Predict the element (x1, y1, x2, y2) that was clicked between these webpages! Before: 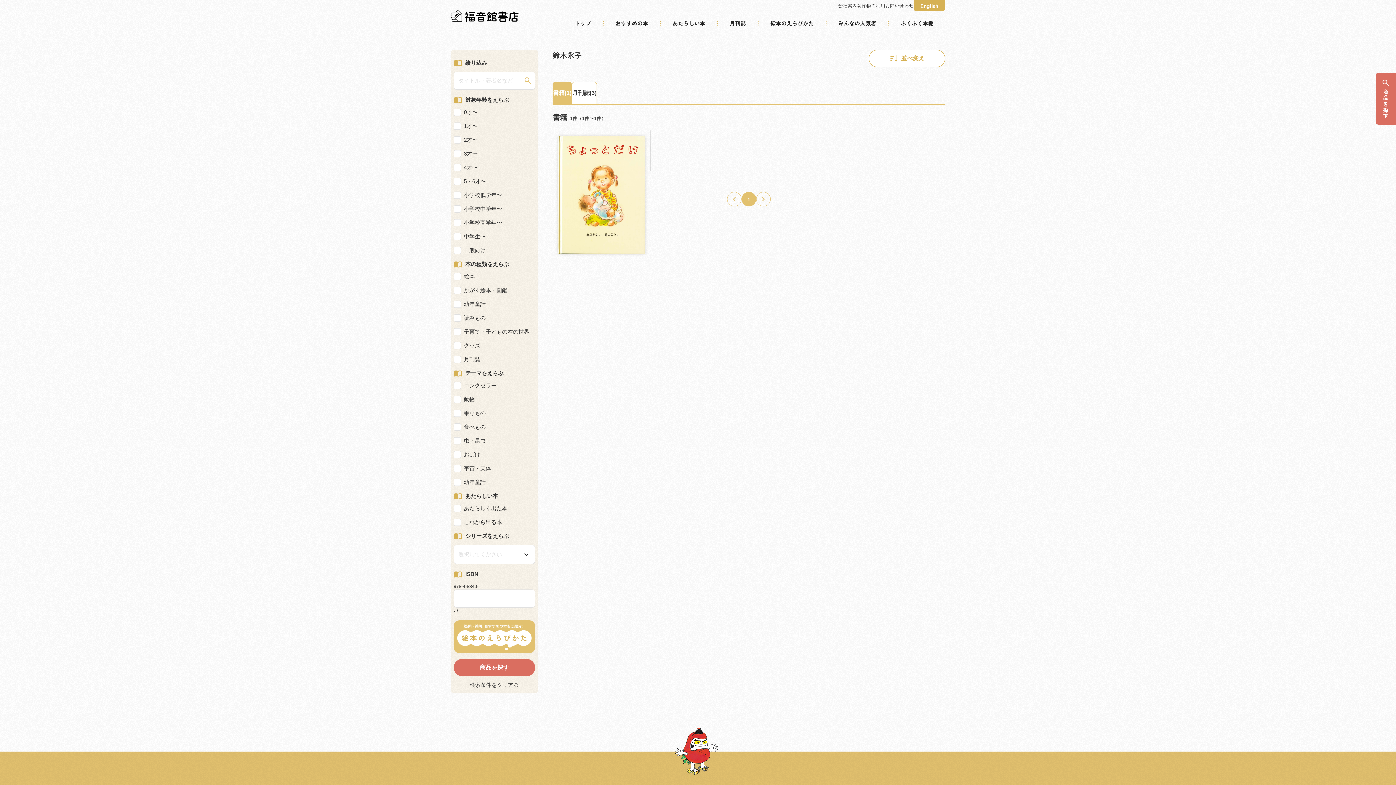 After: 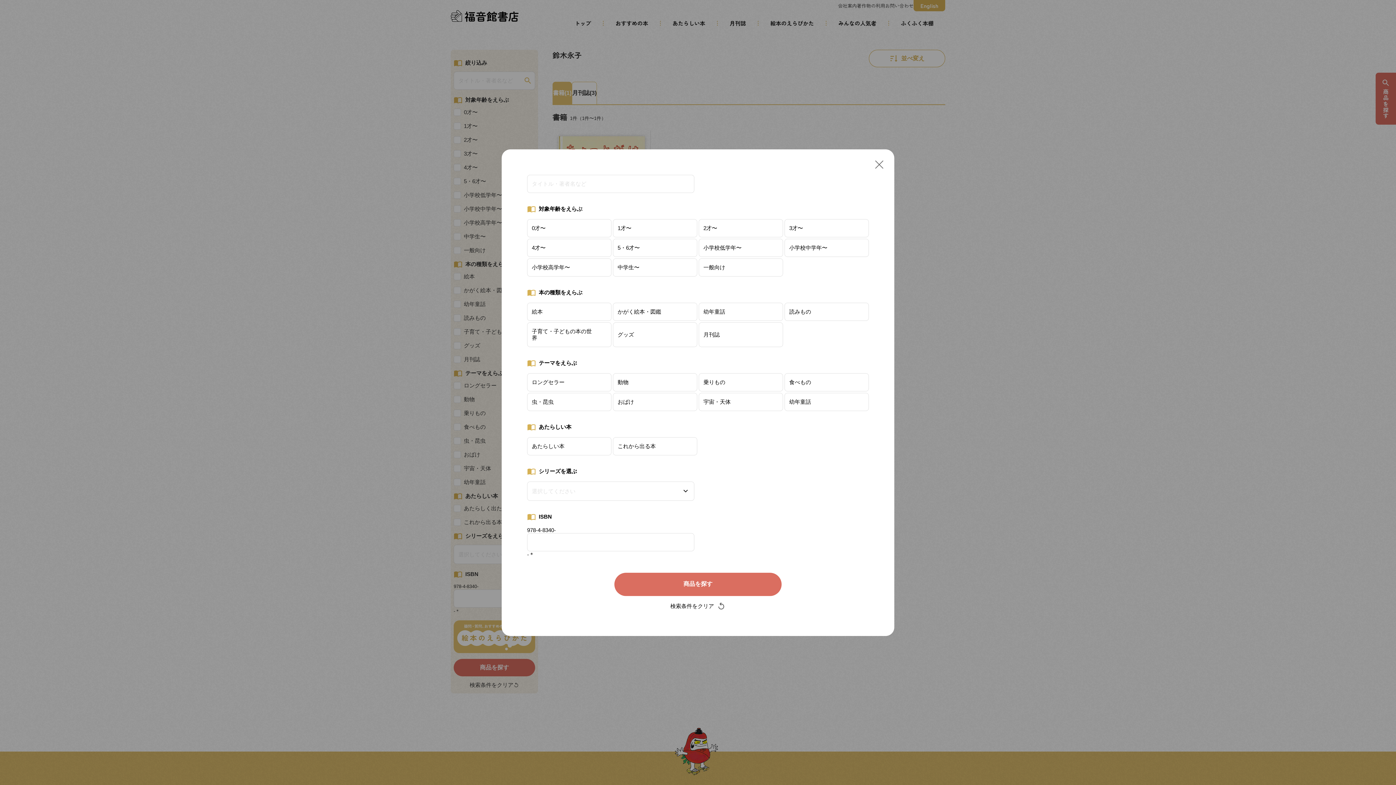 Action: label: 商品を探す bbox: (1376, 72, 1396, 124)